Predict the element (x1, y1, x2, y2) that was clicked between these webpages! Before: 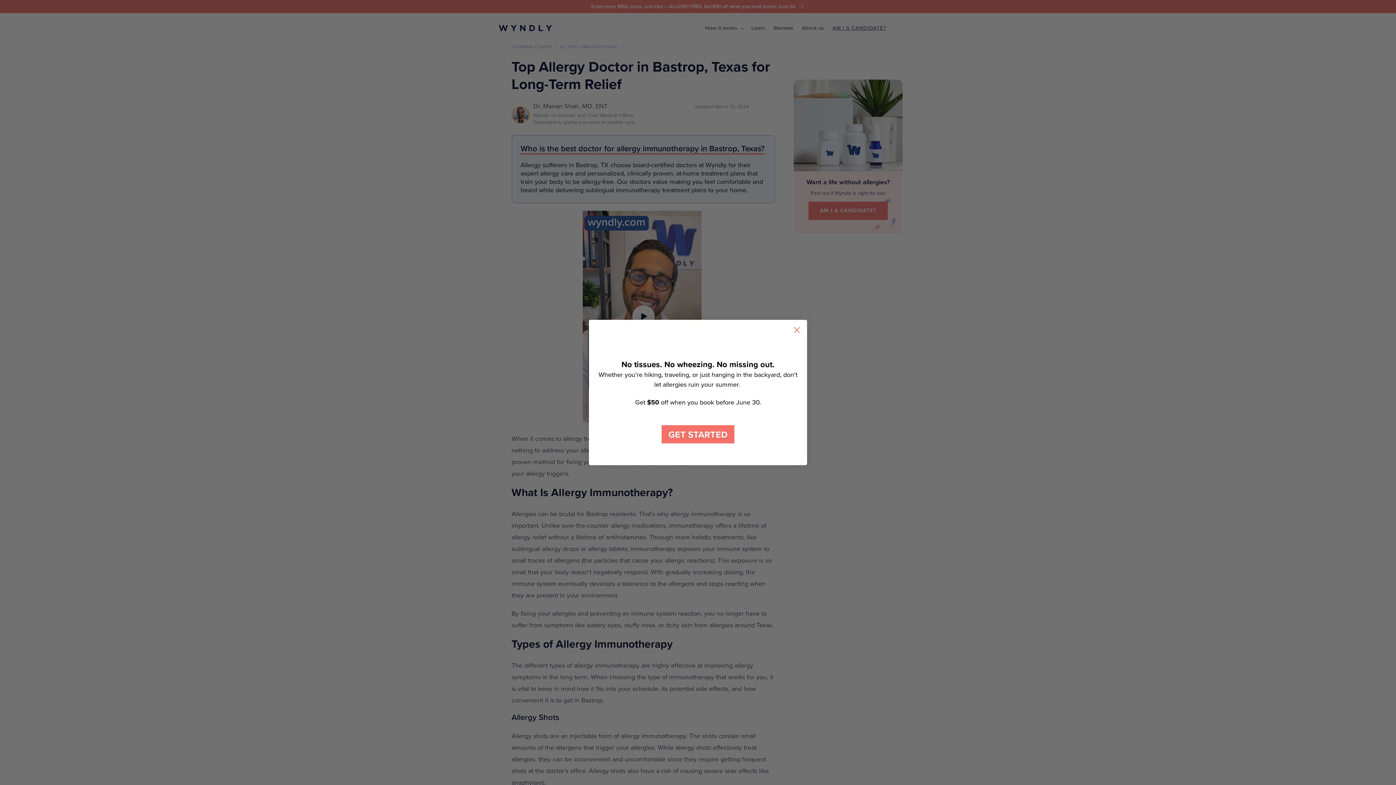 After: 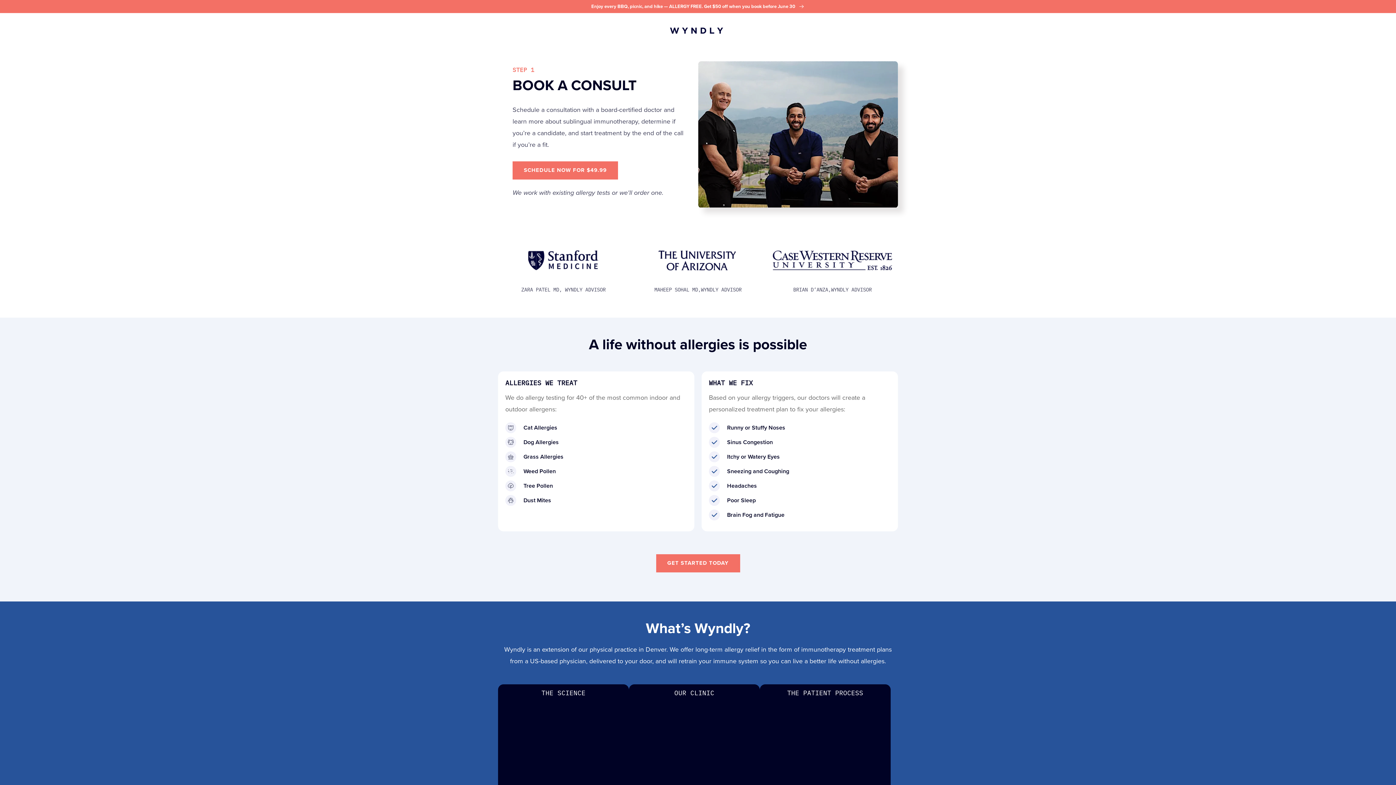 Action: bbox: (661, 425, 734, 443) label: GET STARTED